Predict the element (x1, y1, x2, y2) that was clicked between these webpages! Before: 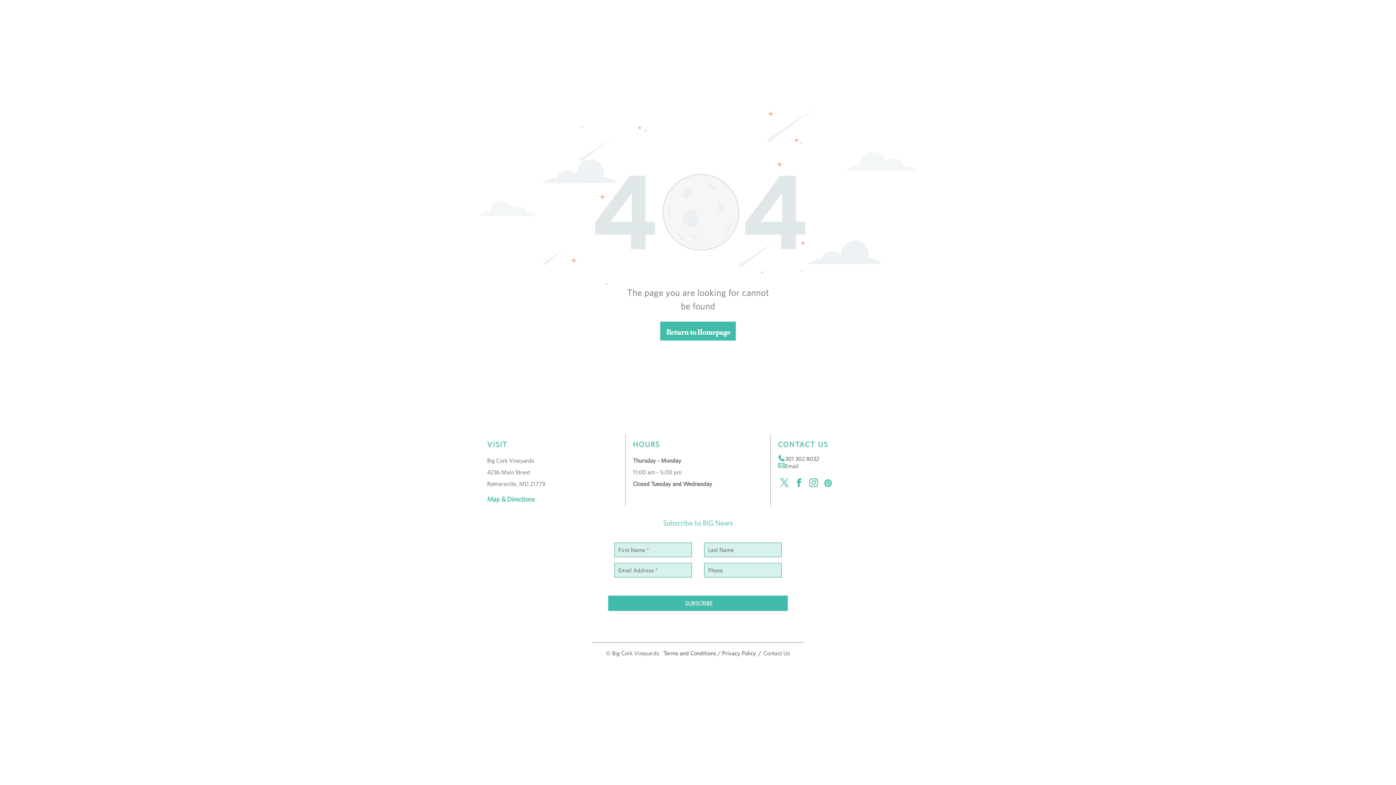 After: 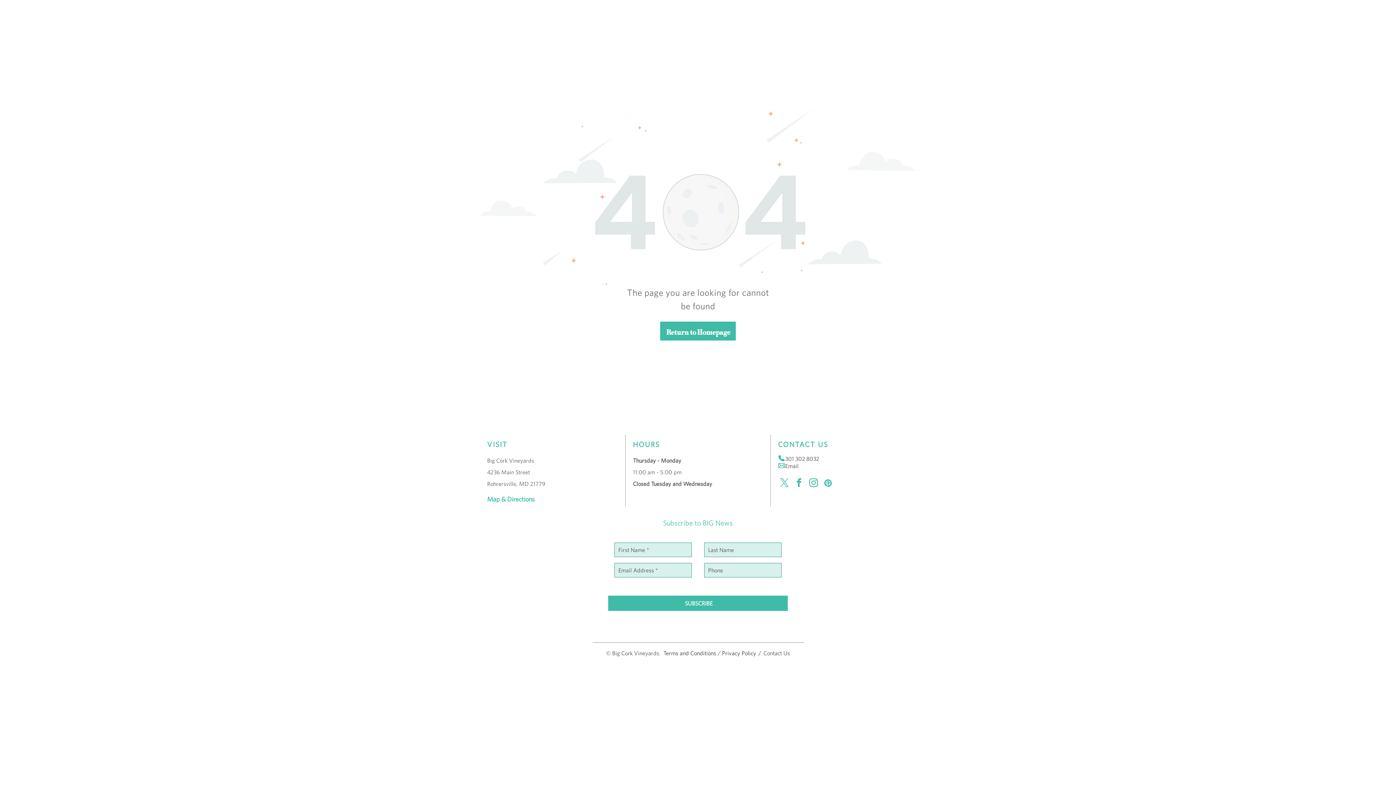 Action: bbox: (821, 476, 834, 491) label: pinterest